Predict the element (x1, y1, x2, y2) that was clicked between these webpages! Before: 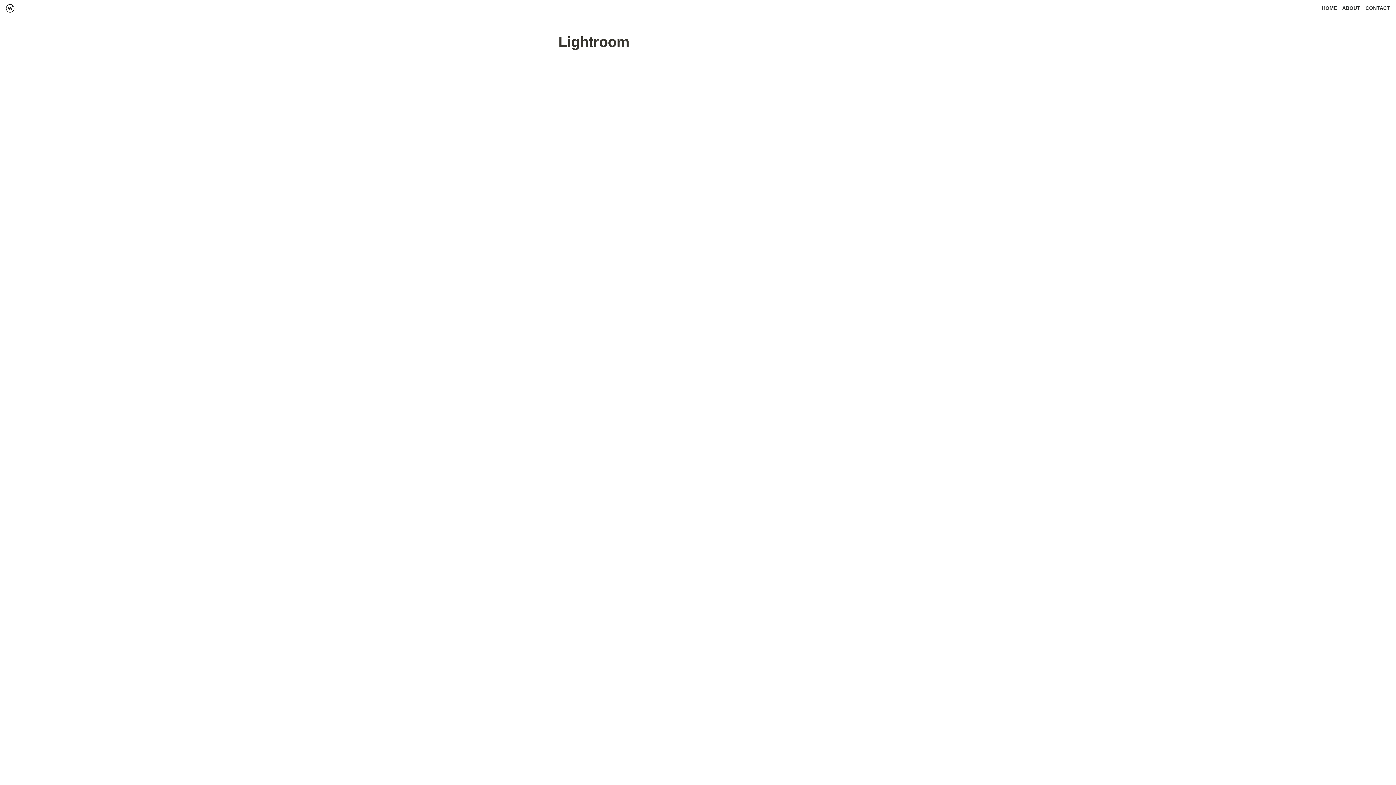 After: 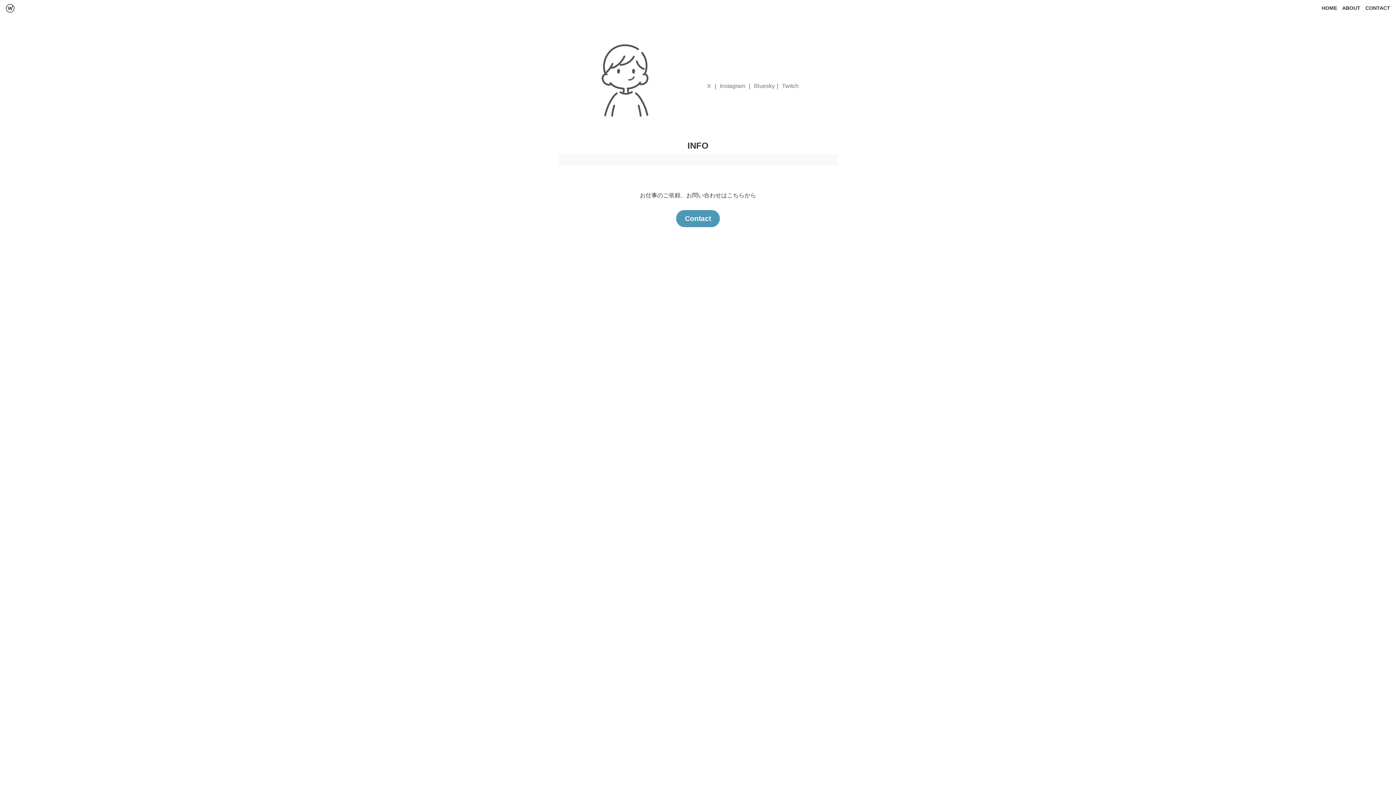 Action: bbox: (1322, 4, 1337, 12) label: HOME